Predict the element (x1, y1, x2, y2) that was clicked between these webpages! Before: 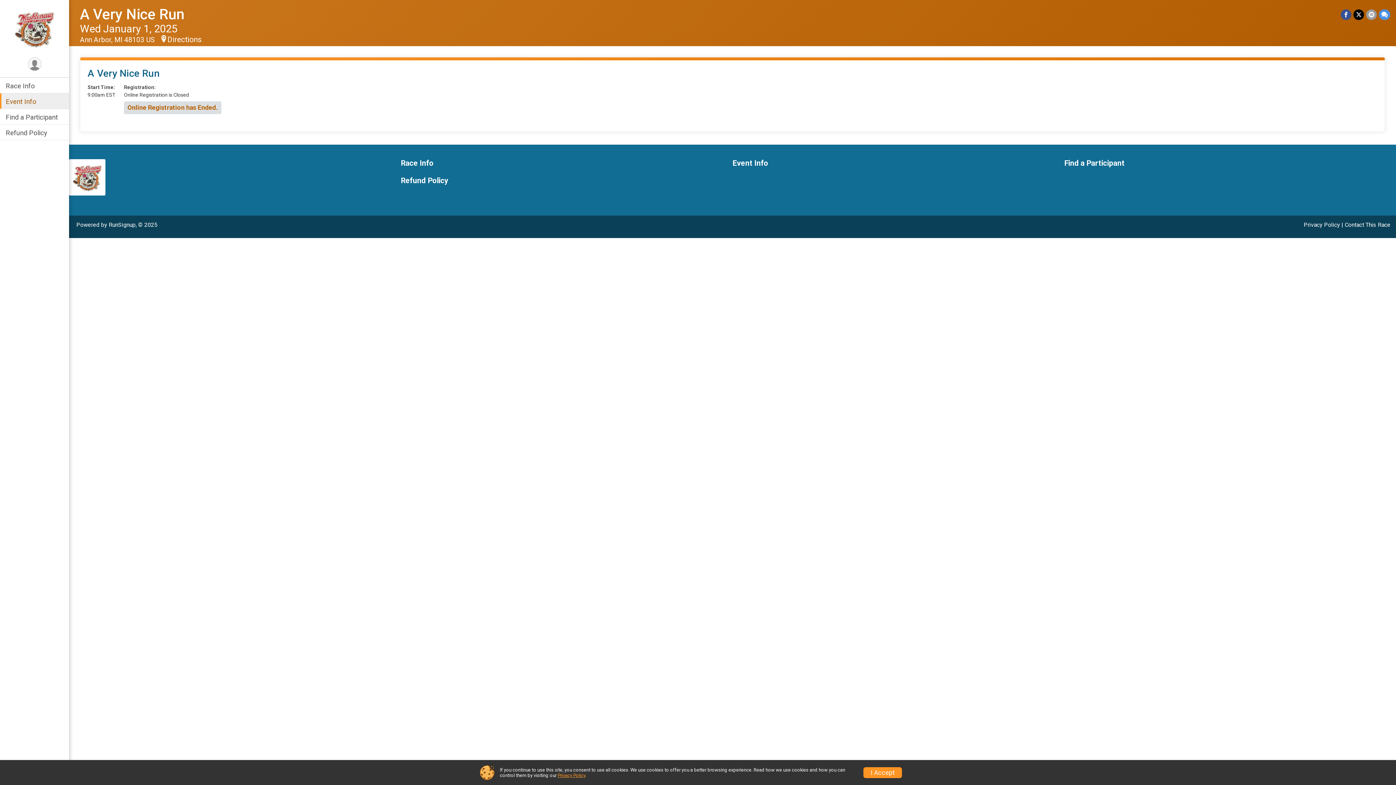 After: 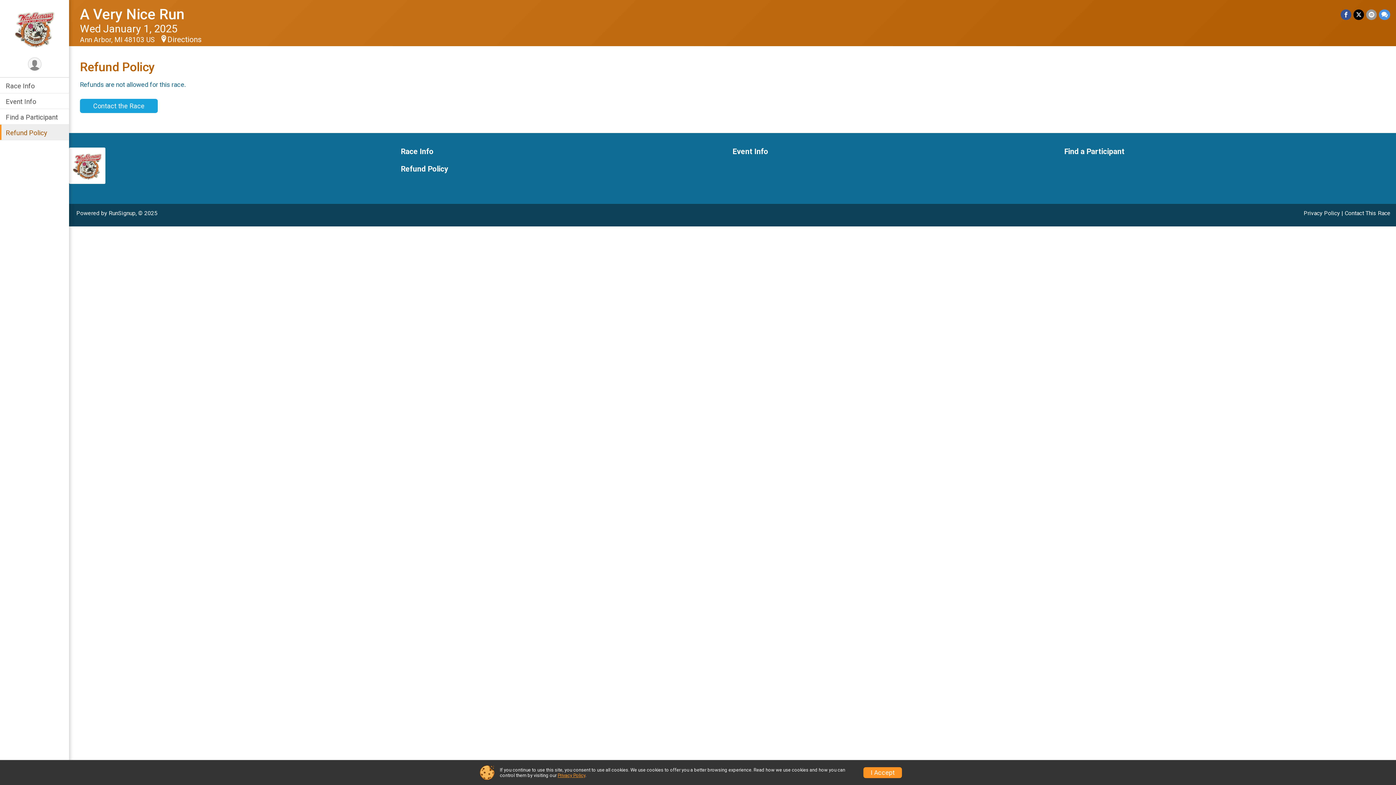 Action: bbox: (400, 176, 732, 184) label: Refund Policy